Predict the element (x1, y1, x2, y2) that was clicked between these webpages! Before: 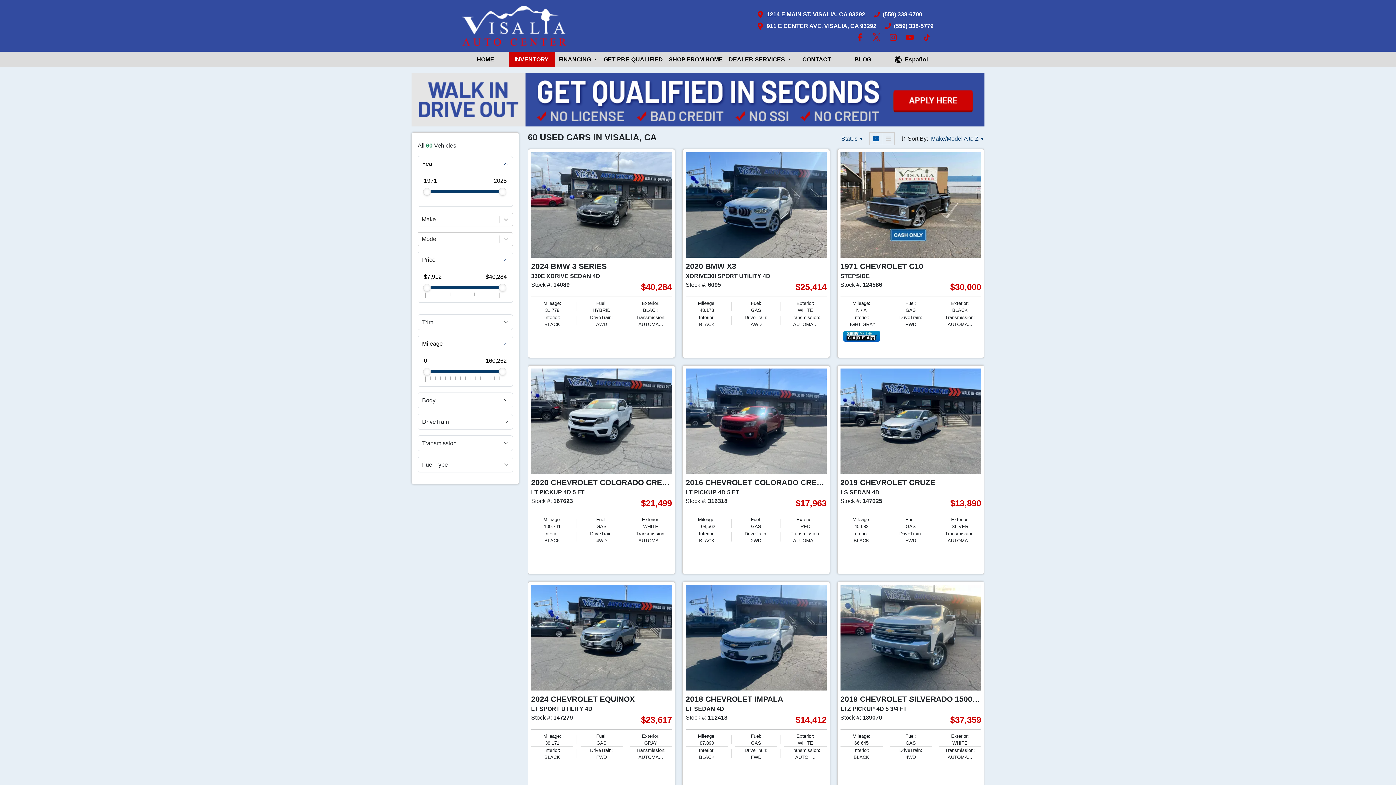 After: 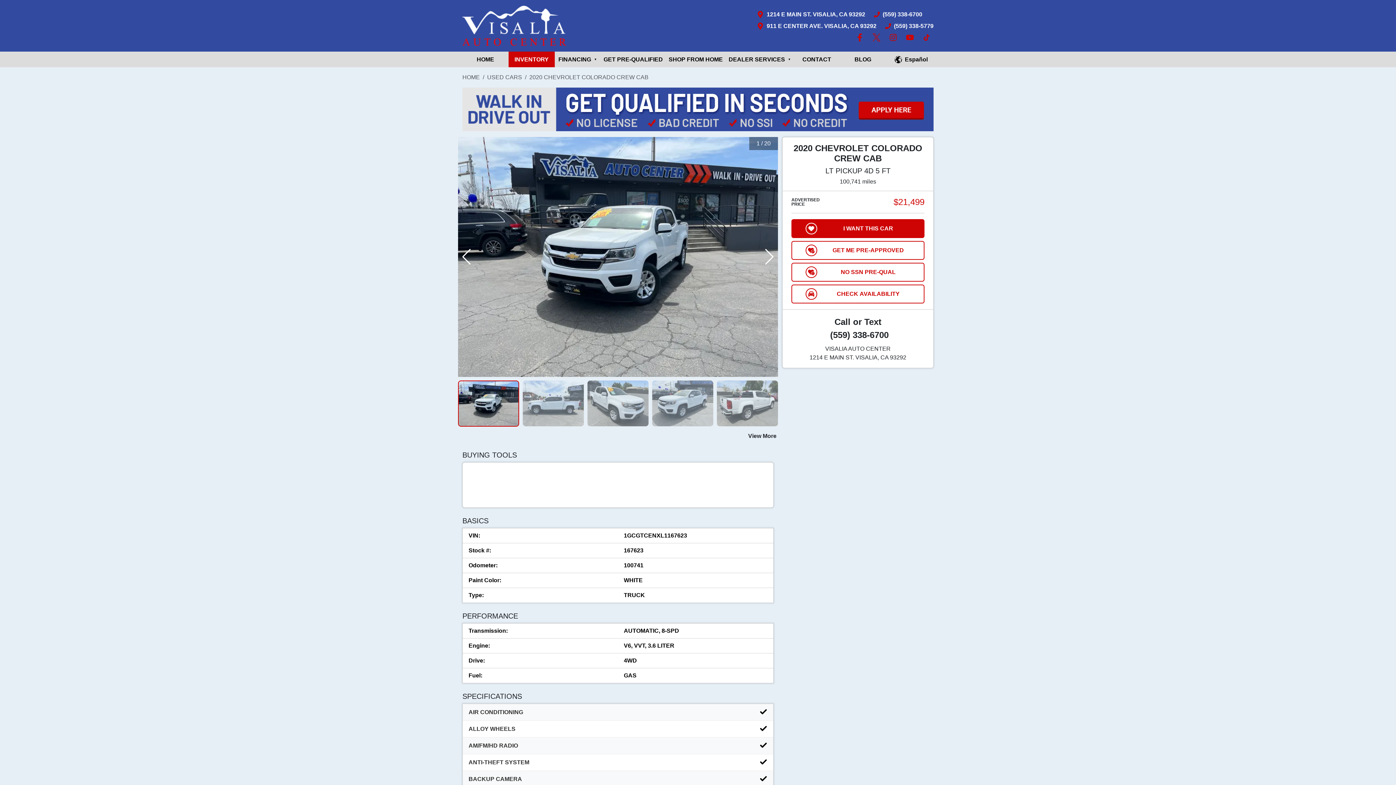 Action: bbox: (531, 368, 672, 474)